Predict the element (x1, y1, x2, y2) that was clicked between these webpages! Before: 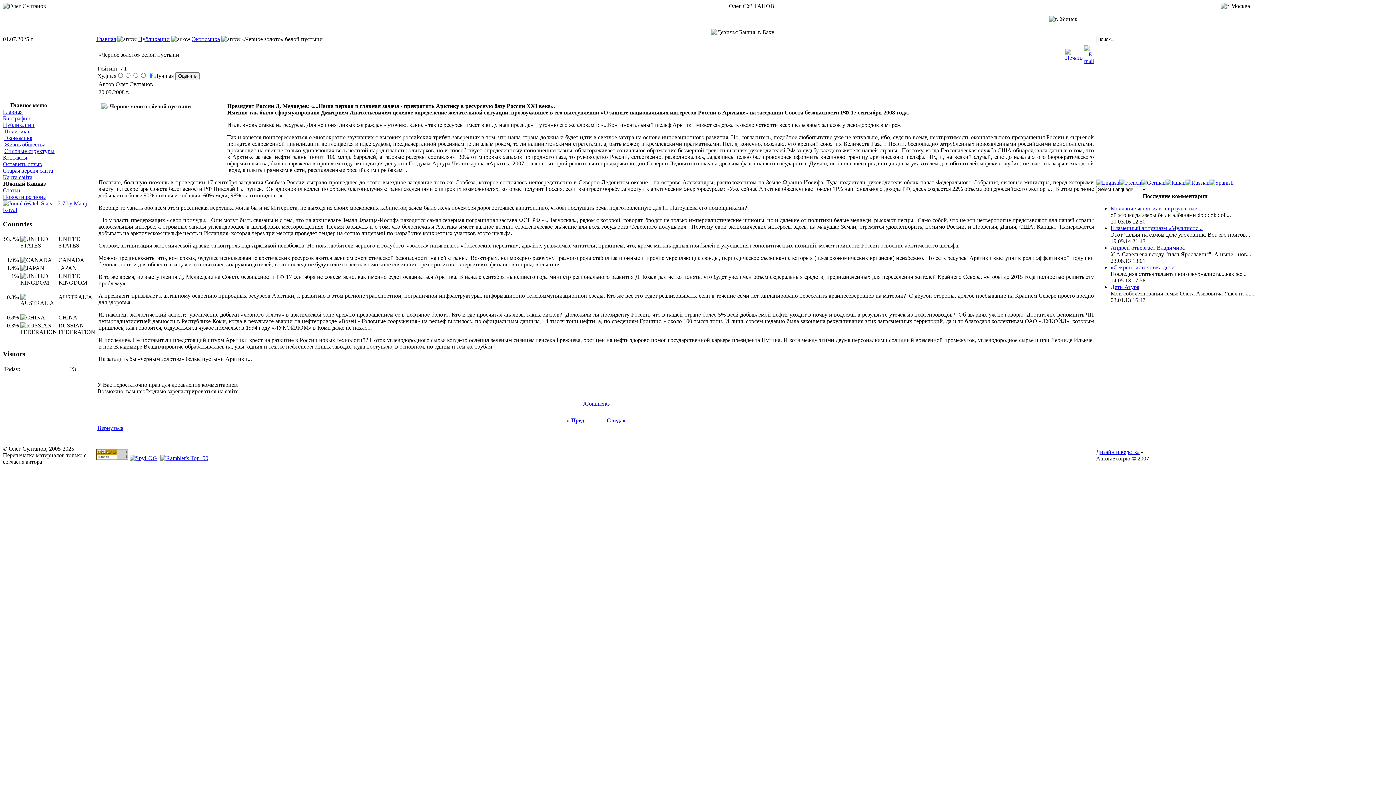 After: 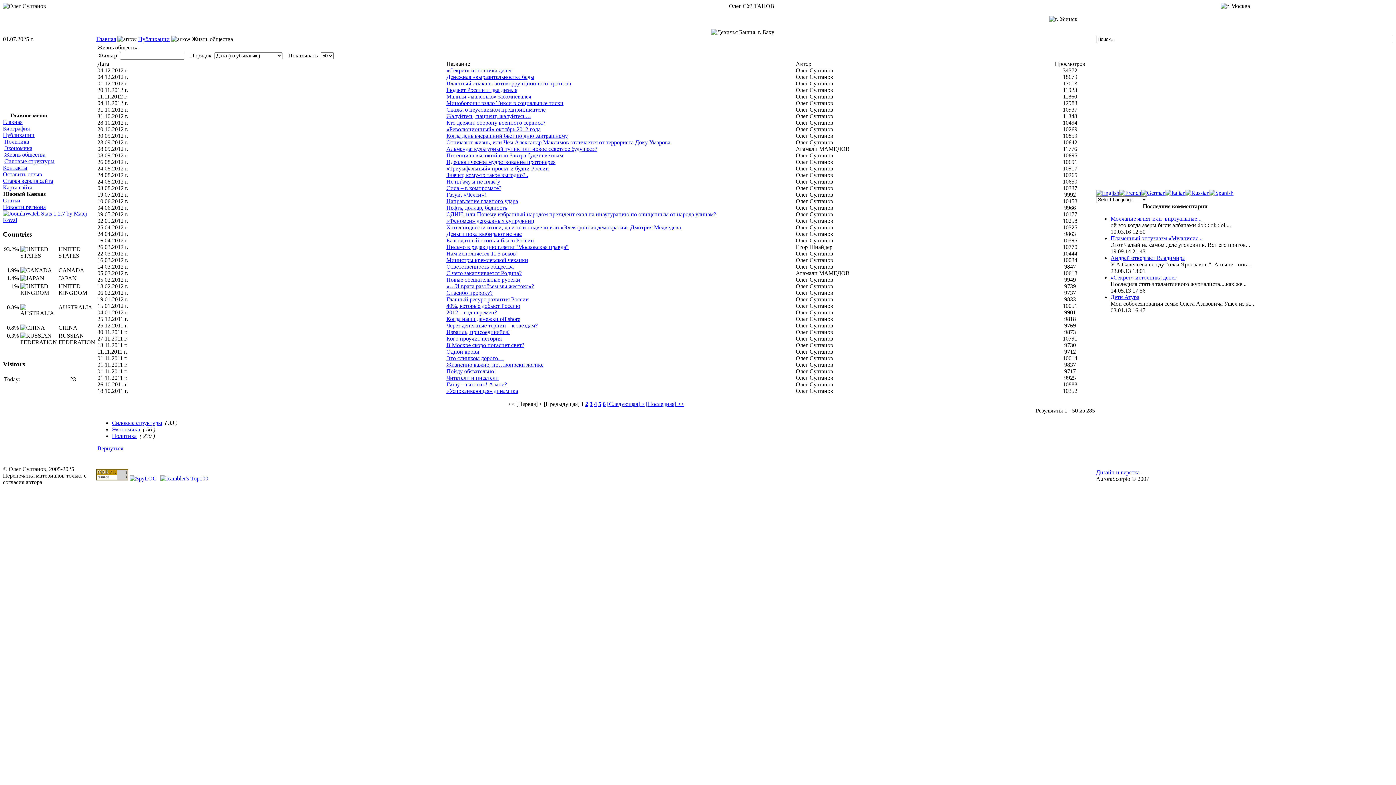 Action: bbox: (4, 141, 45, 147) label: Жизнь общества